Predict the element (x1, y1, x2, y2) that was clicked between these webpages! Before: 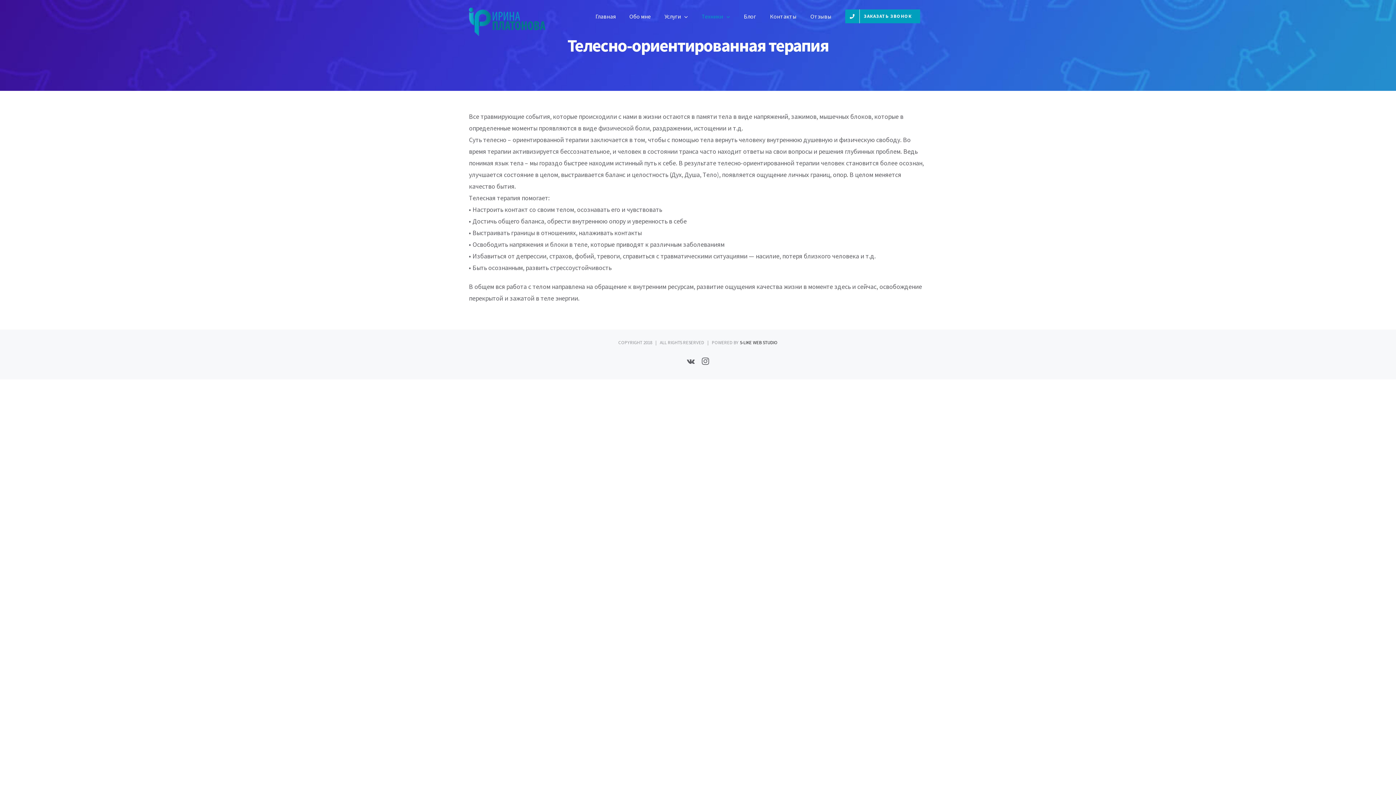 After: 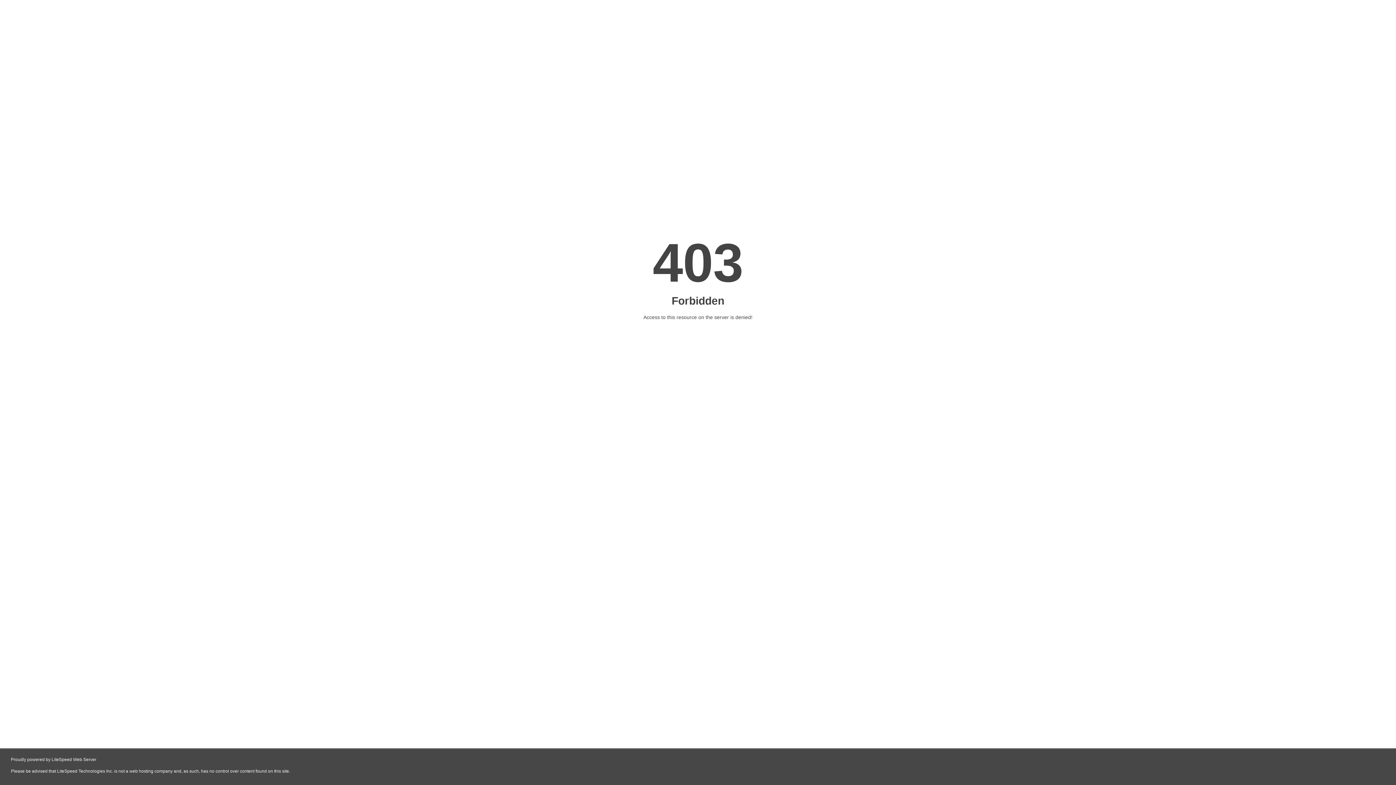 Action: label: S-LIKE WEB STUDIO bbox: (740, 339, 777, 345)